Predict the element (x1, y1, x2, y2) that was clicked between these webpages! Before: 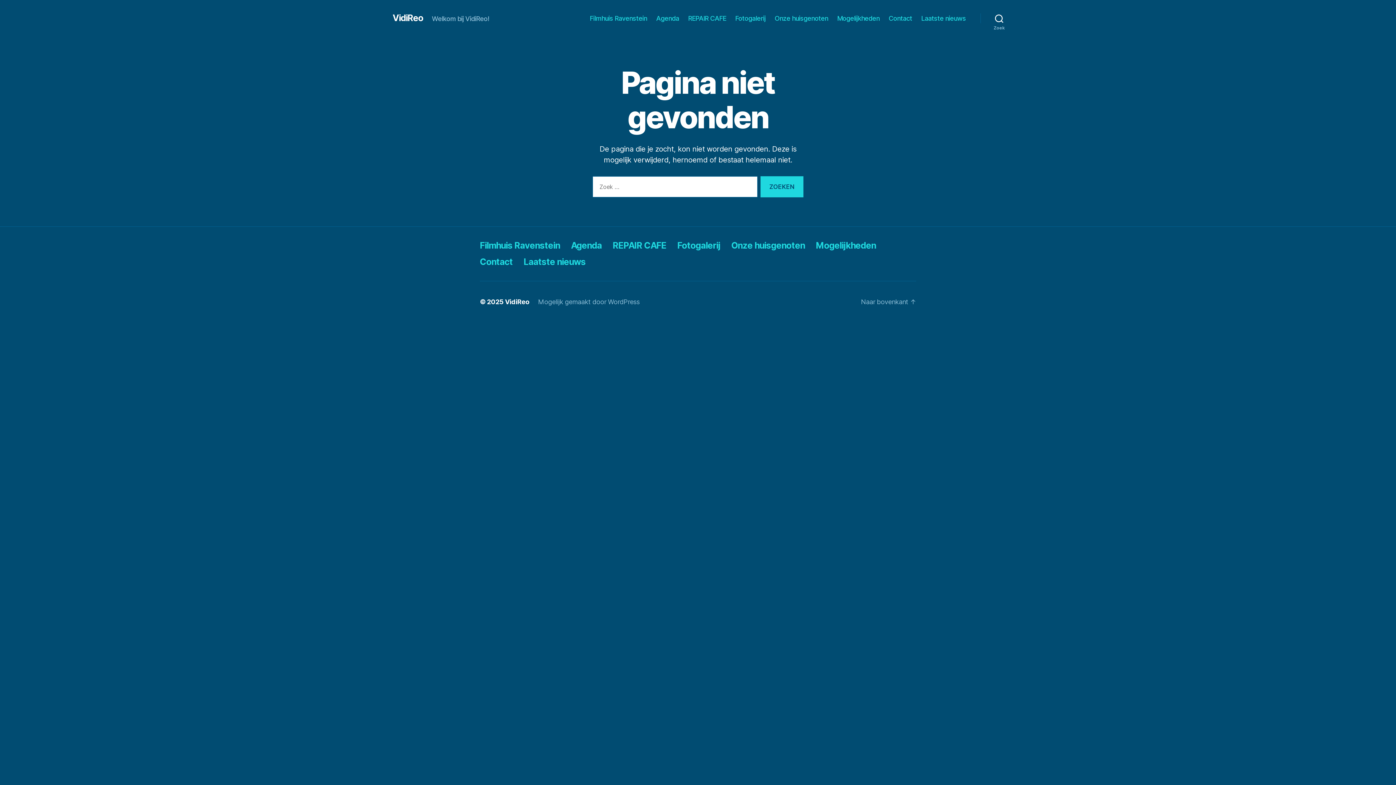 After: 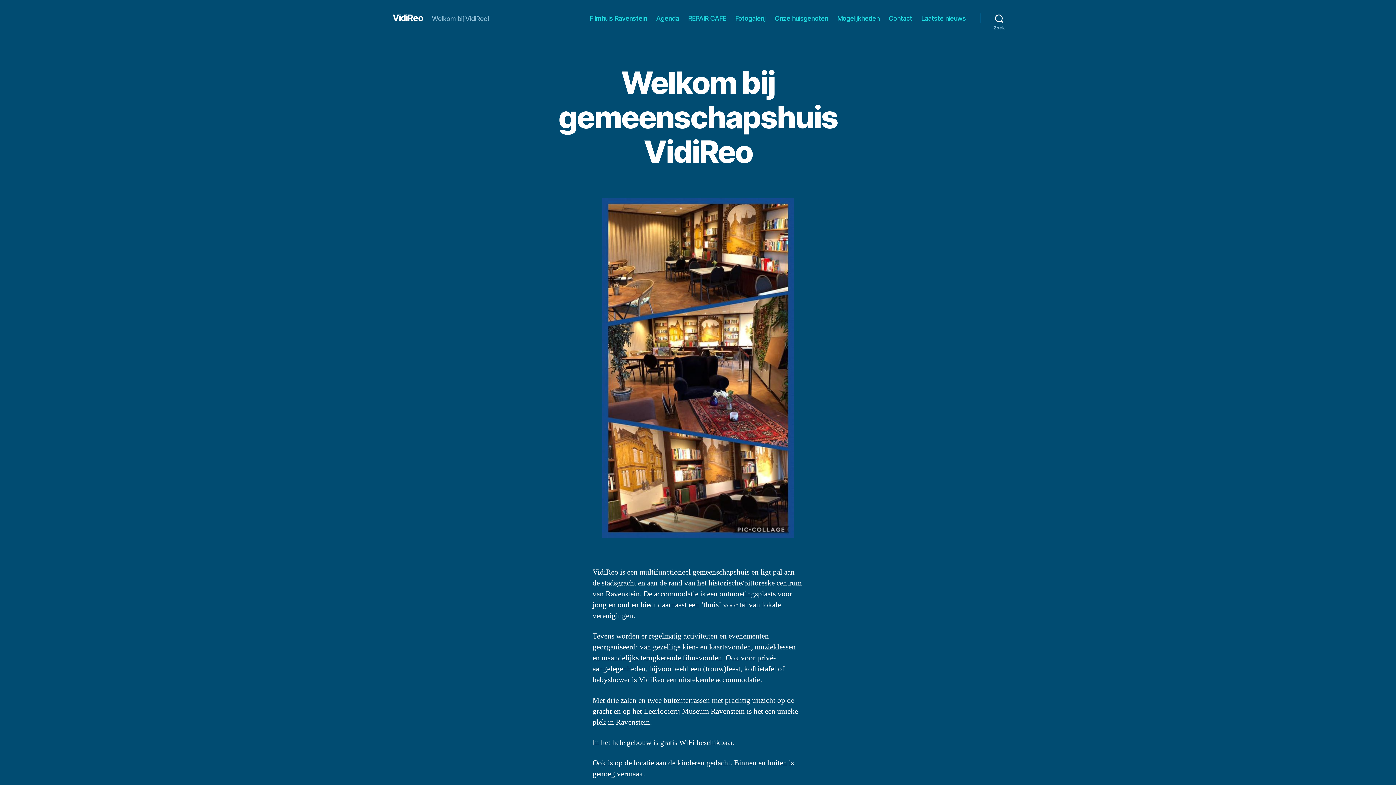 Action: bbox: (505, 298, 529, 305) label: VidiReo